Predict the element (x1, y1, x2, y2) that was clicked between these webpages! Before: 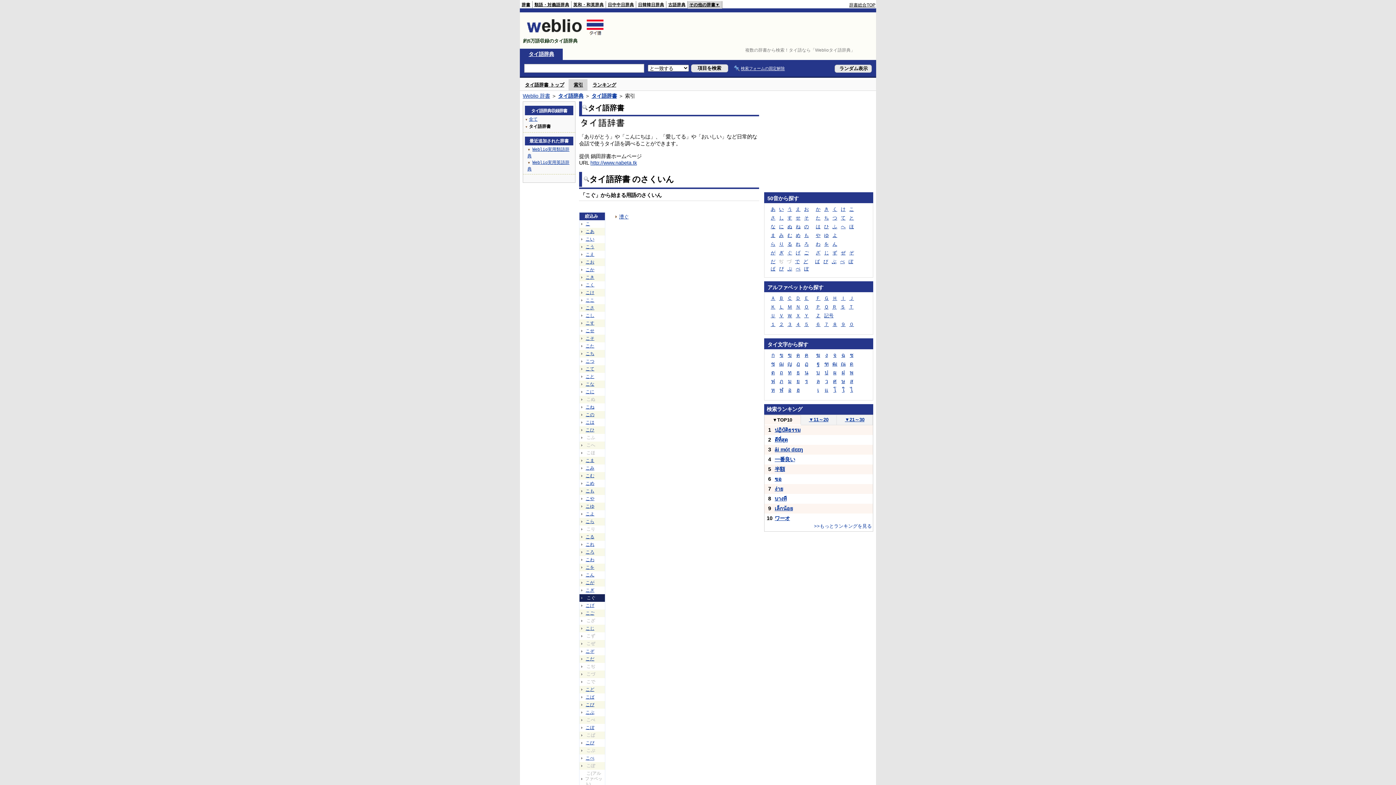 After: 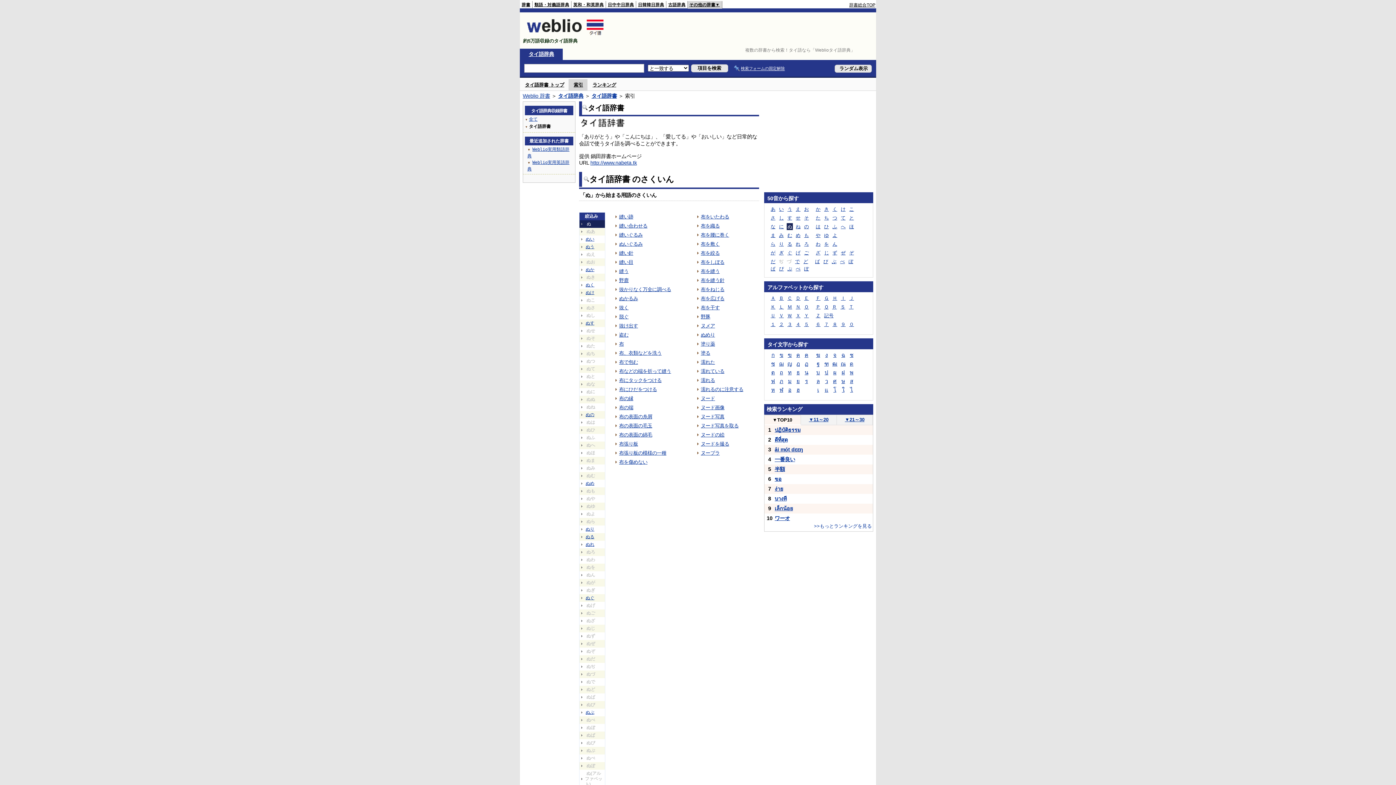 Action: bbox: (786, 223, 793, 230) label: ぬ